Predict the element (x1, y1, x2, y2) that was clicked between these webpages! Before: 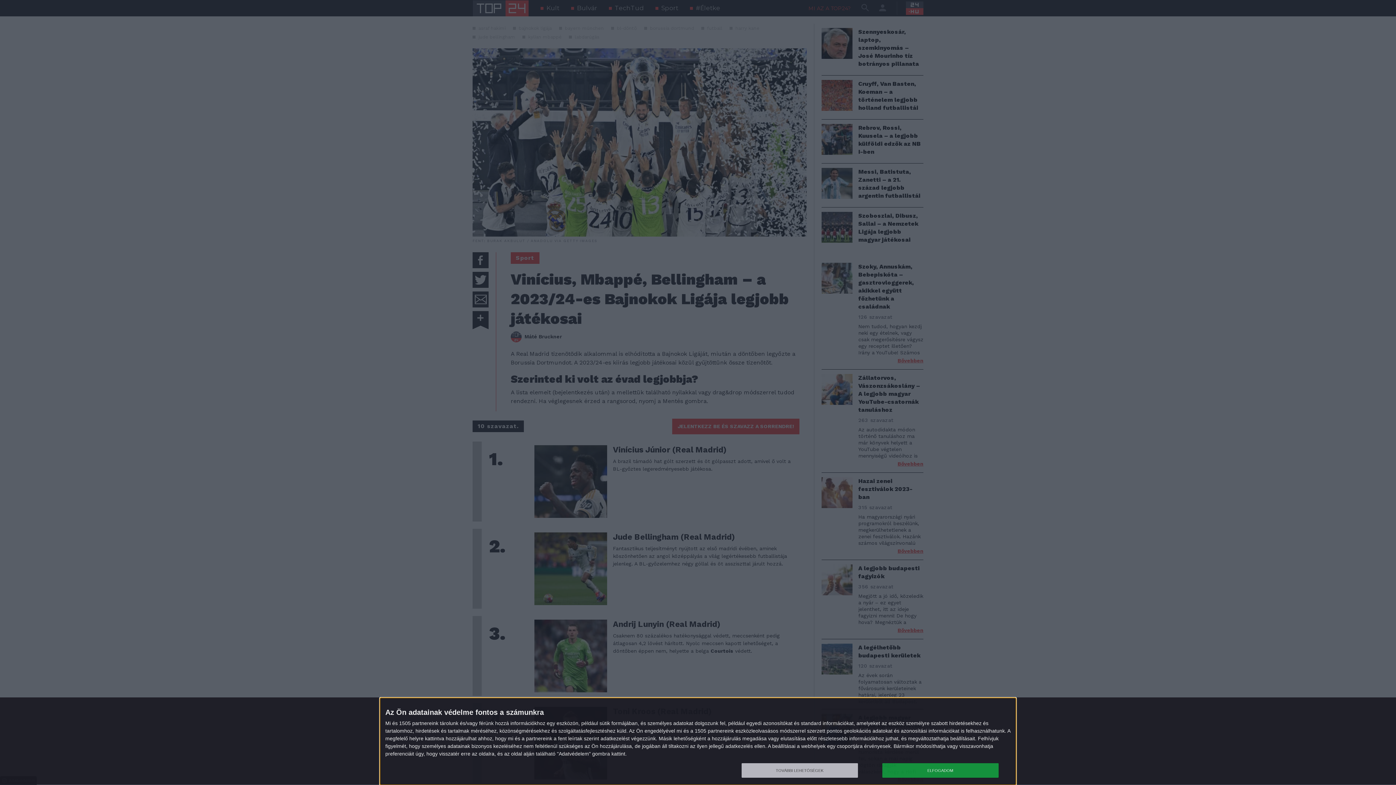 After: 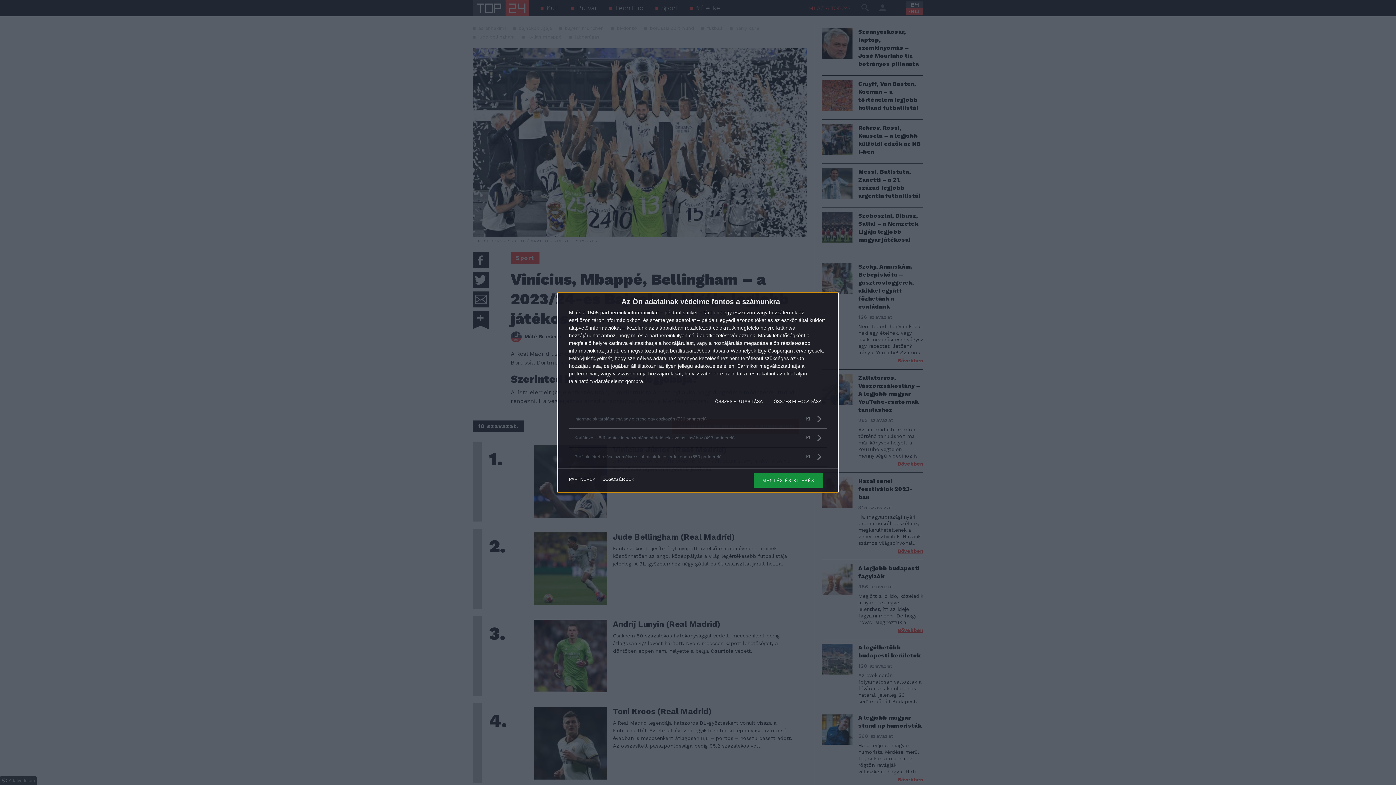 Action: label: TOVÁBBI LEHETŐSÉGEK bbox: (741, 763, 858, 778)